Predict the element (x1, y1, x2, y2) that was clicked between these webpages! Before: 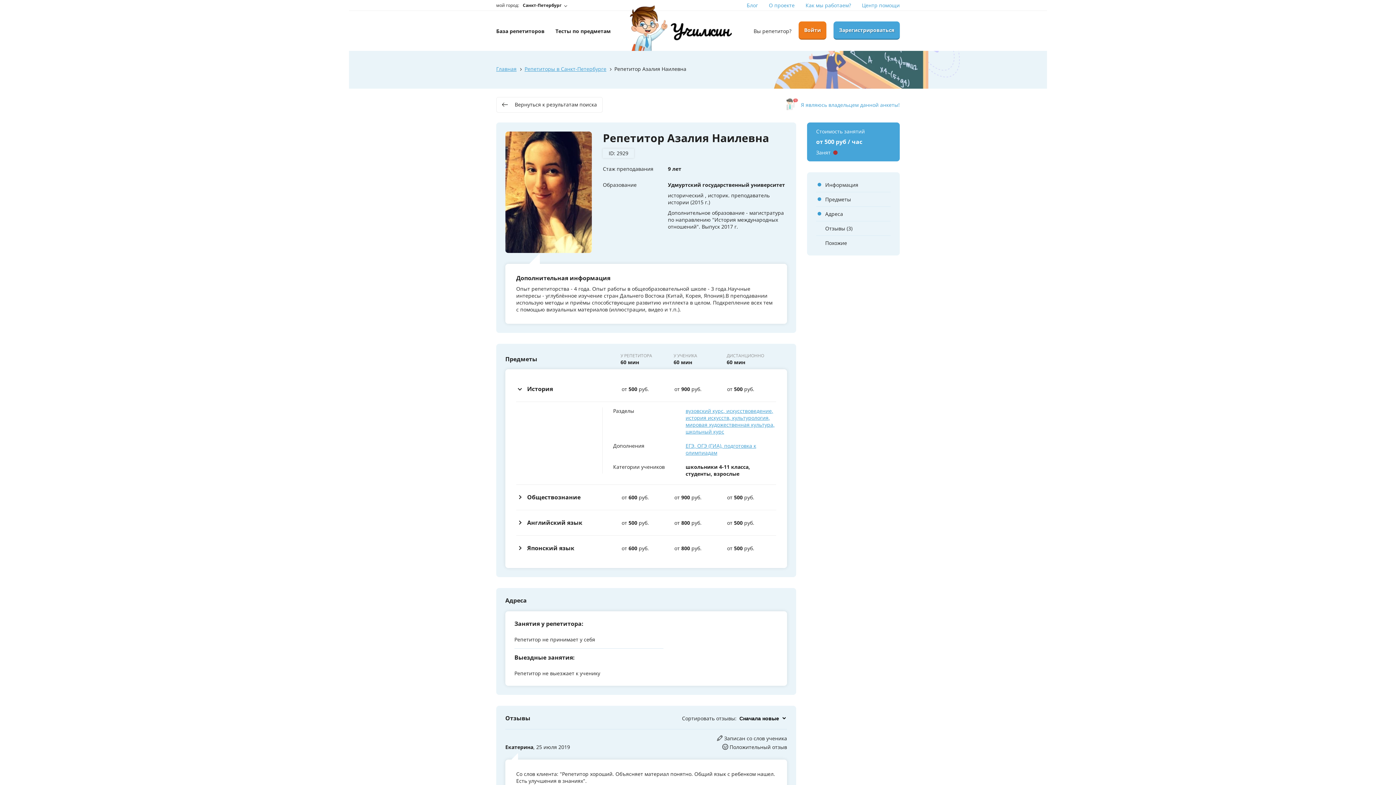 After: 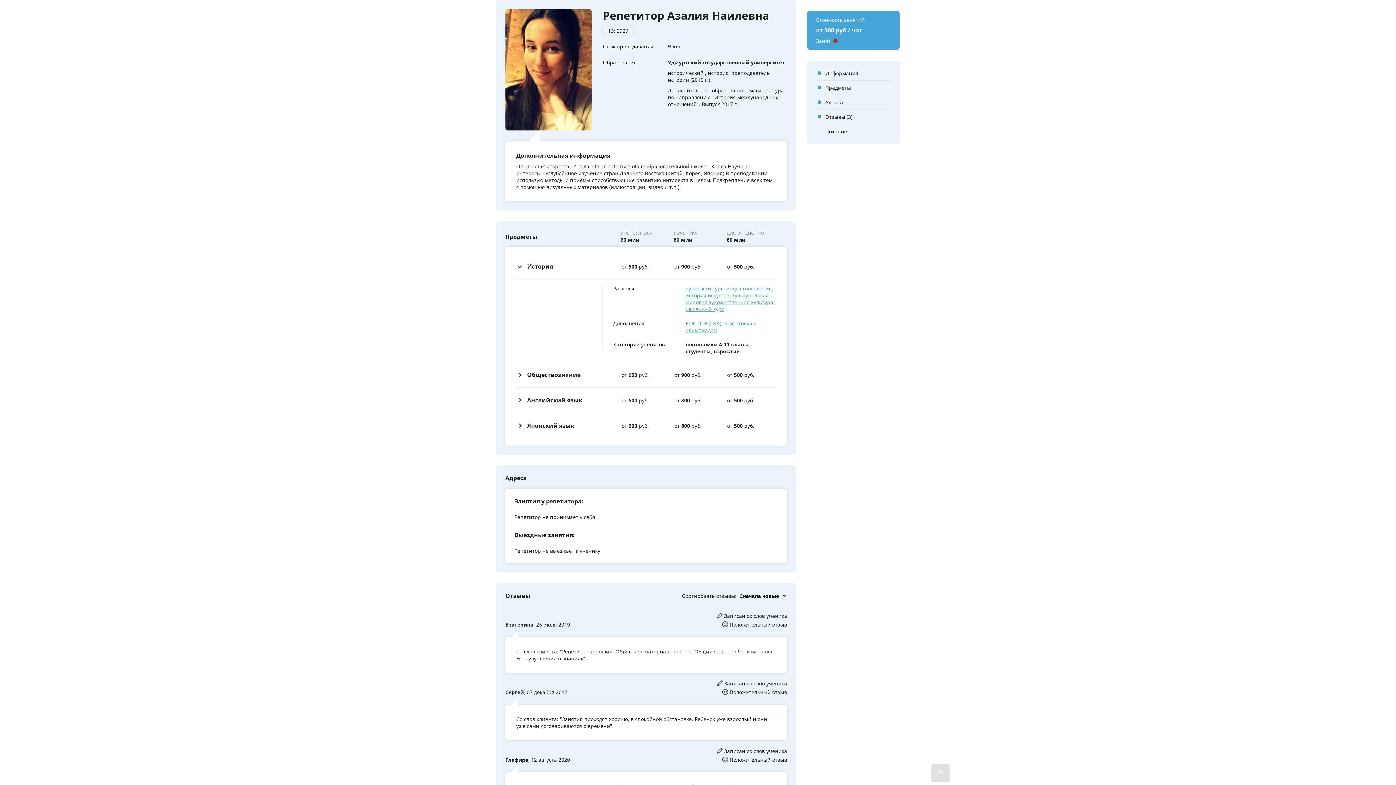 Action: label: Информация bbox: (816, 177, 890, 192)